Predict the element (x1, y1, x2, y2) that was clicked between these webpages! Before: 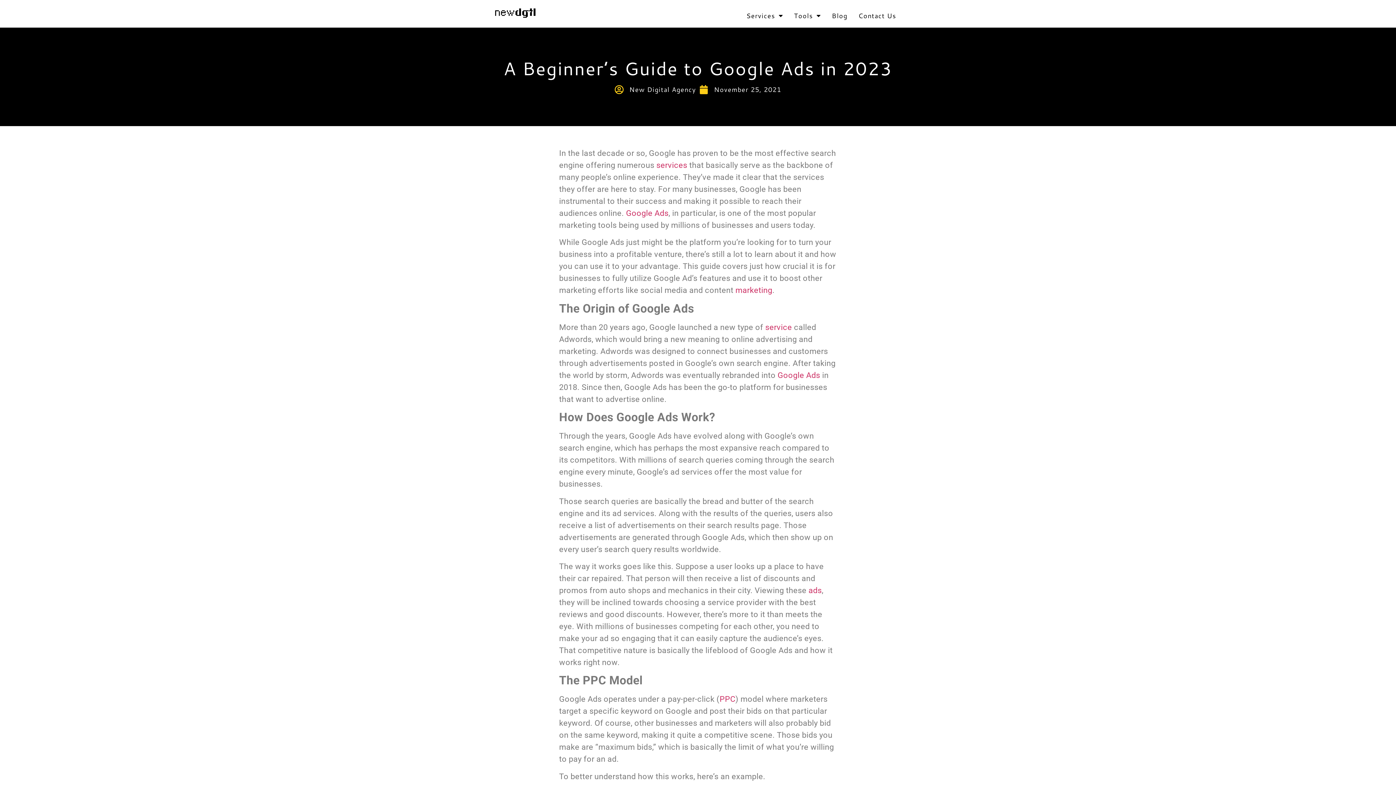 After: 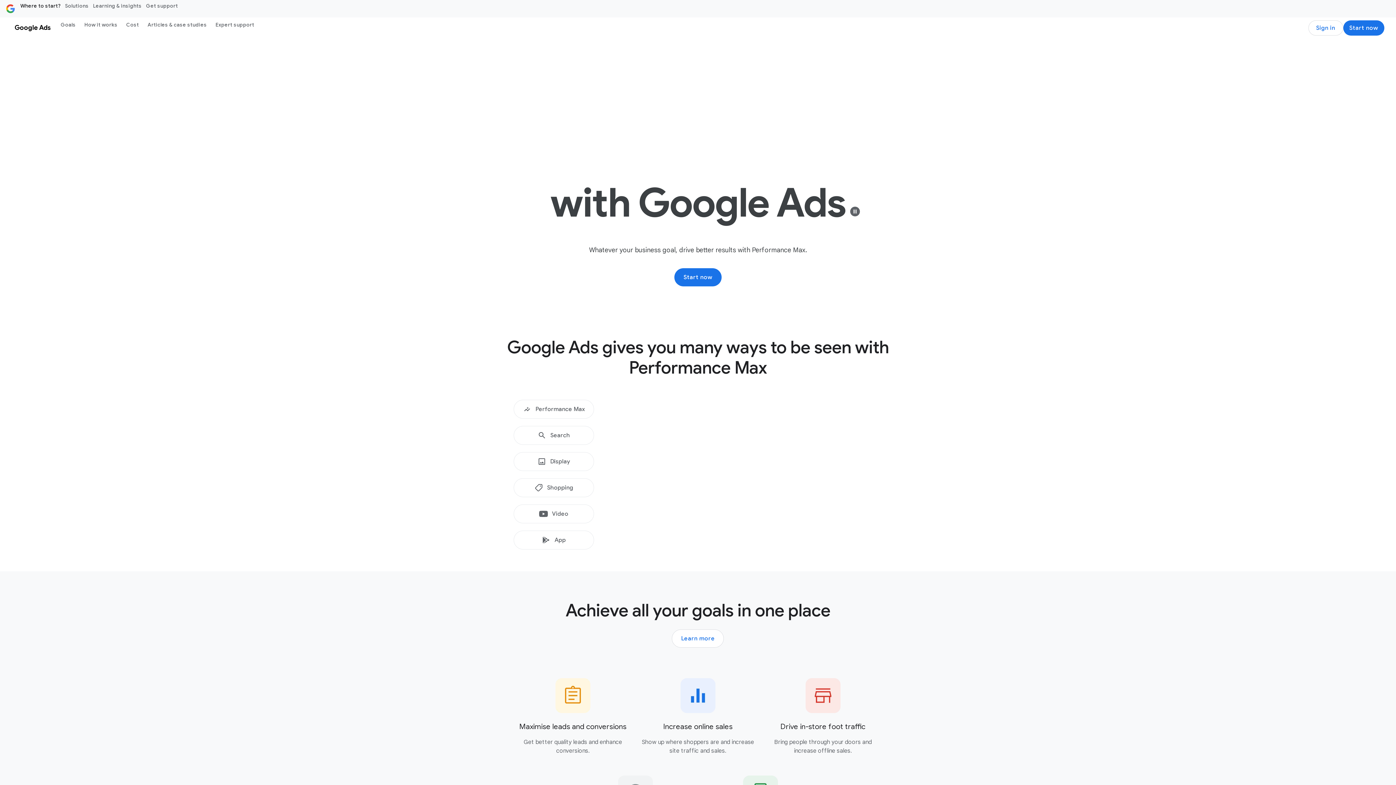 Action: bbox: (777, 370, 820, 379) label: Google Ads